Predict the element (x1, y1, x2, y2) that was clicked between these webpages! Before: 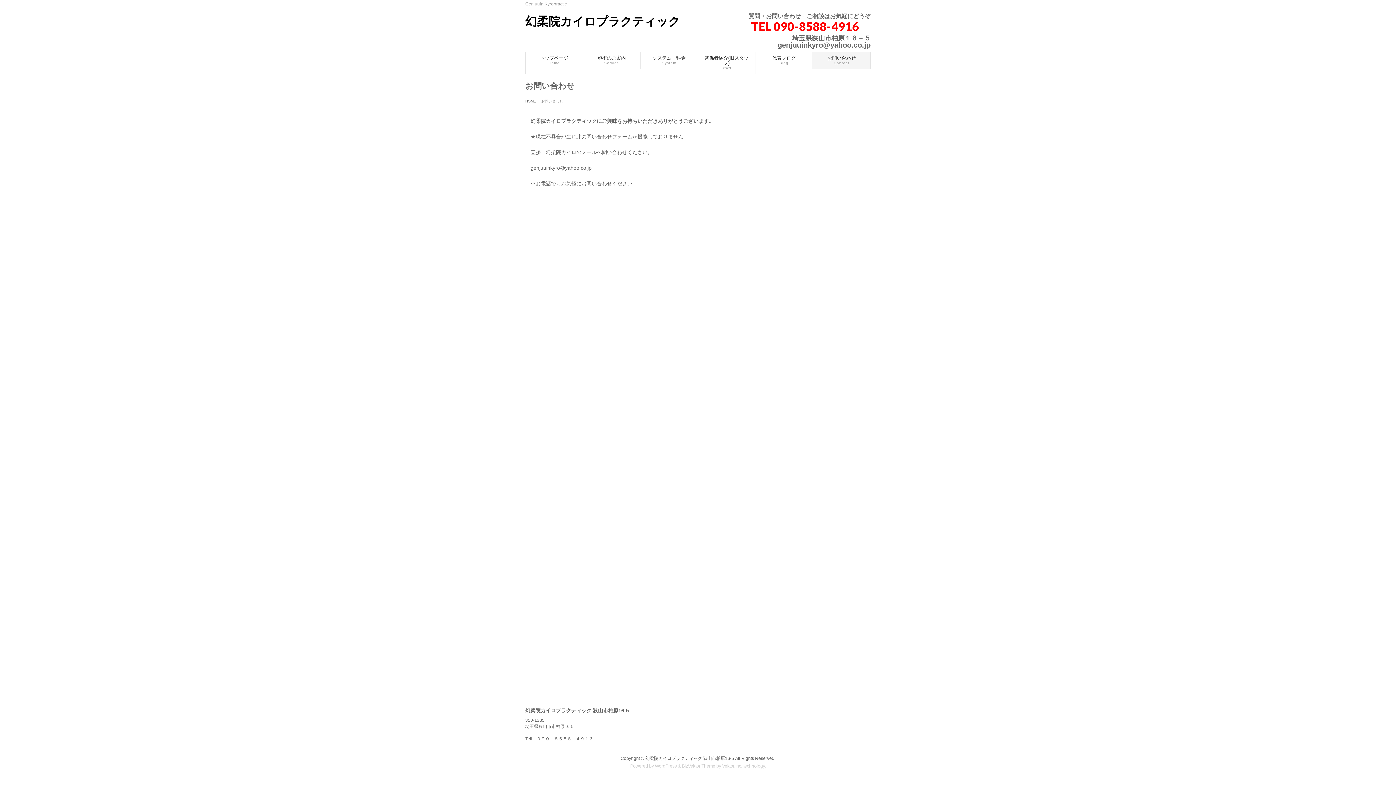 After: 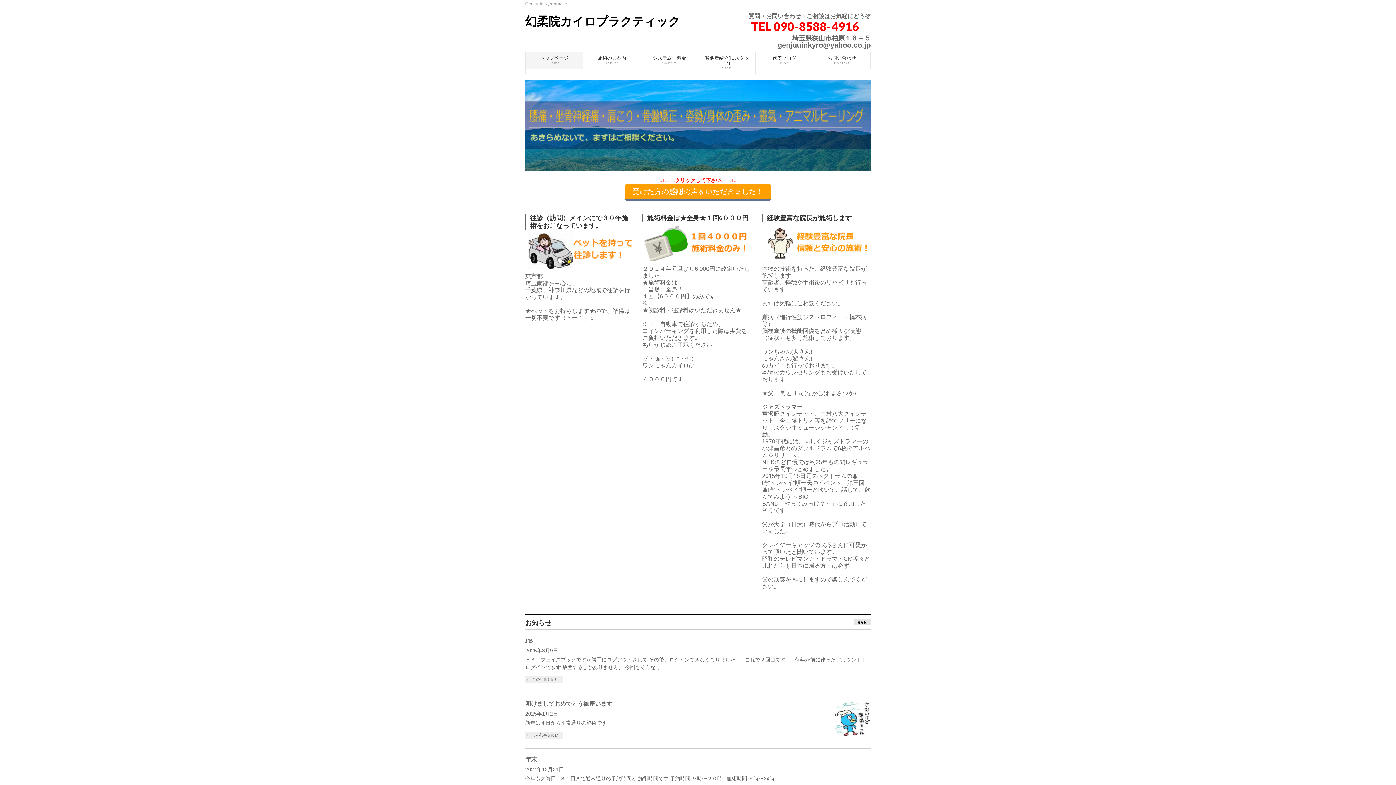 Action: label: トップページ
Home bbox: (525, 51, 583, 69)